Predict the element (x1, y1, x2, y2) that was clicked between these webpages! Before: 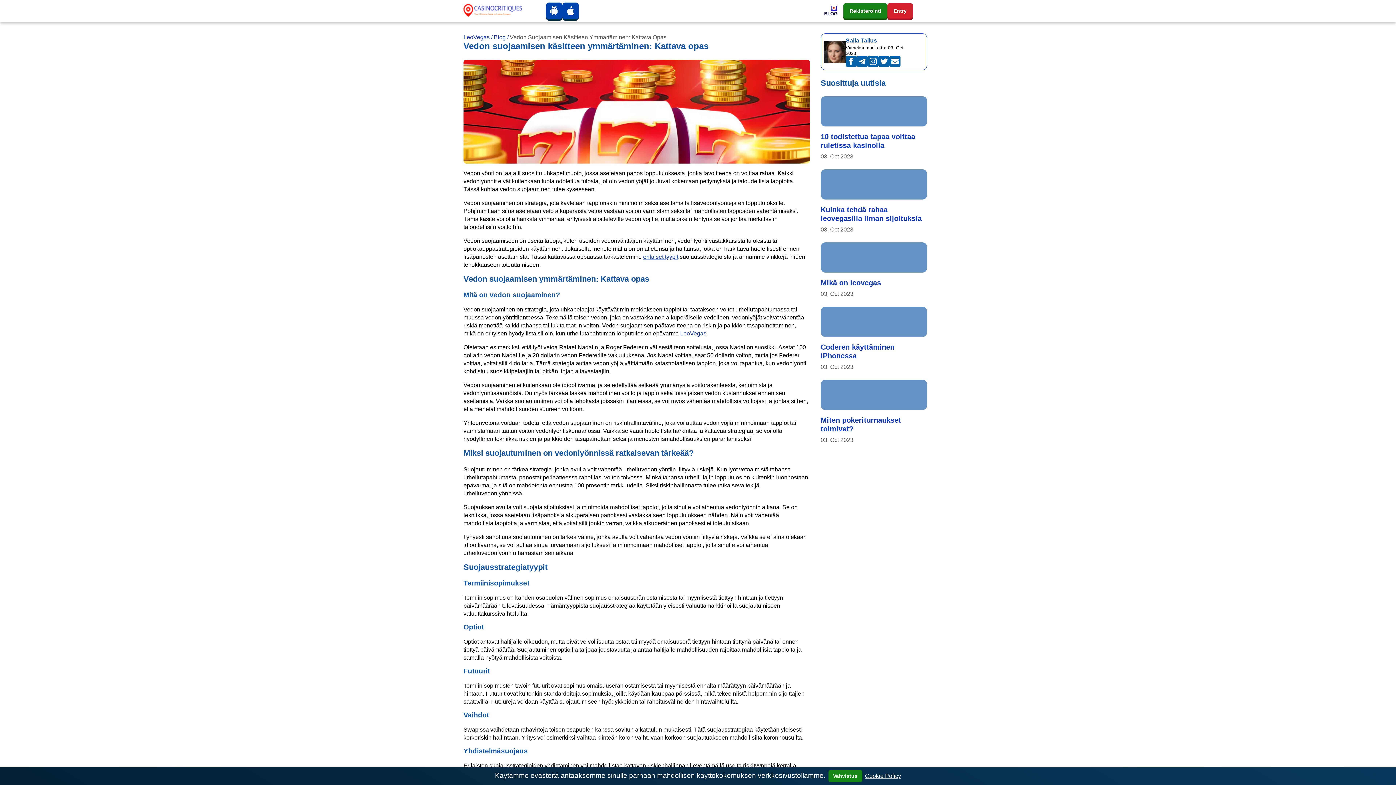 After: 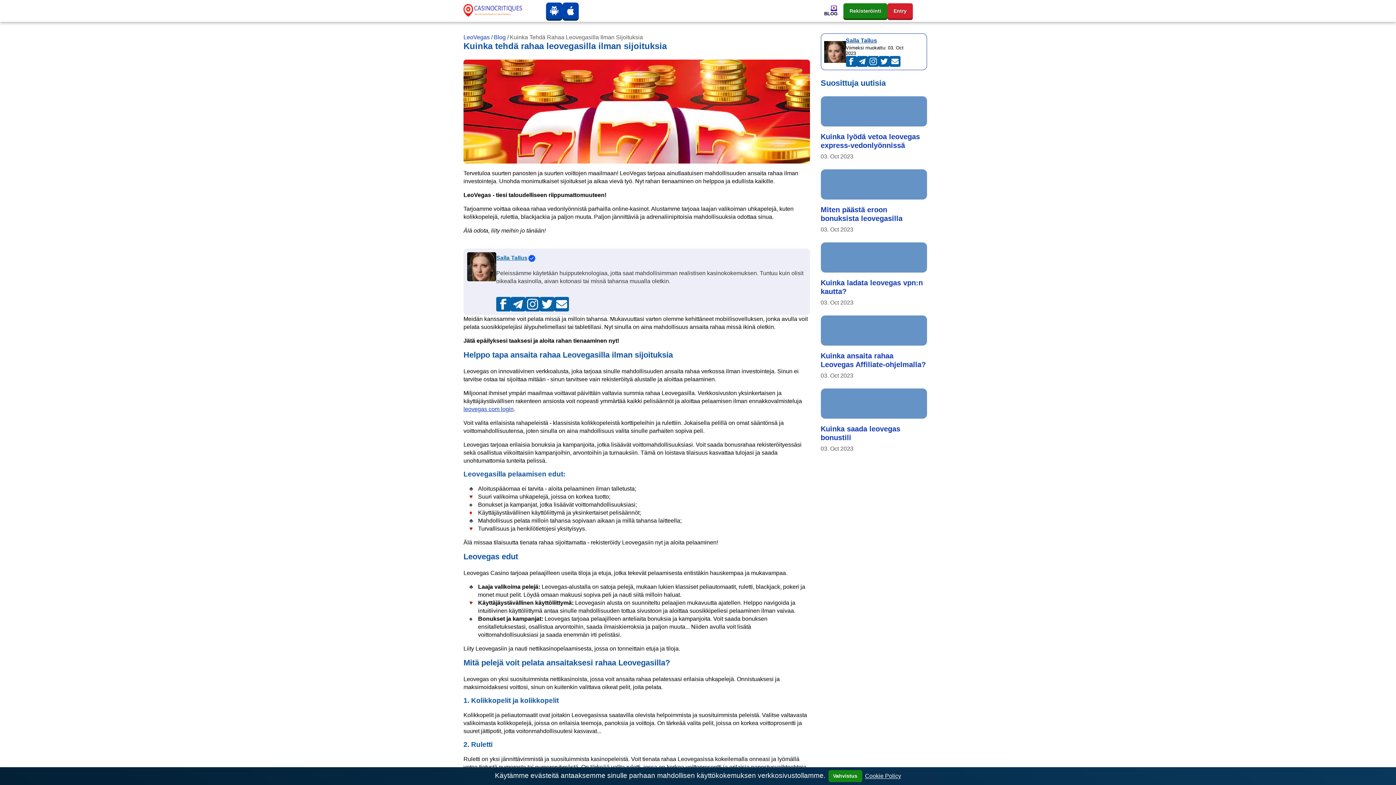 Action: bbox: (820, 205, 922, 222) label: Kuinka tehdä rahaa leovegasilla ilman sijoituksia